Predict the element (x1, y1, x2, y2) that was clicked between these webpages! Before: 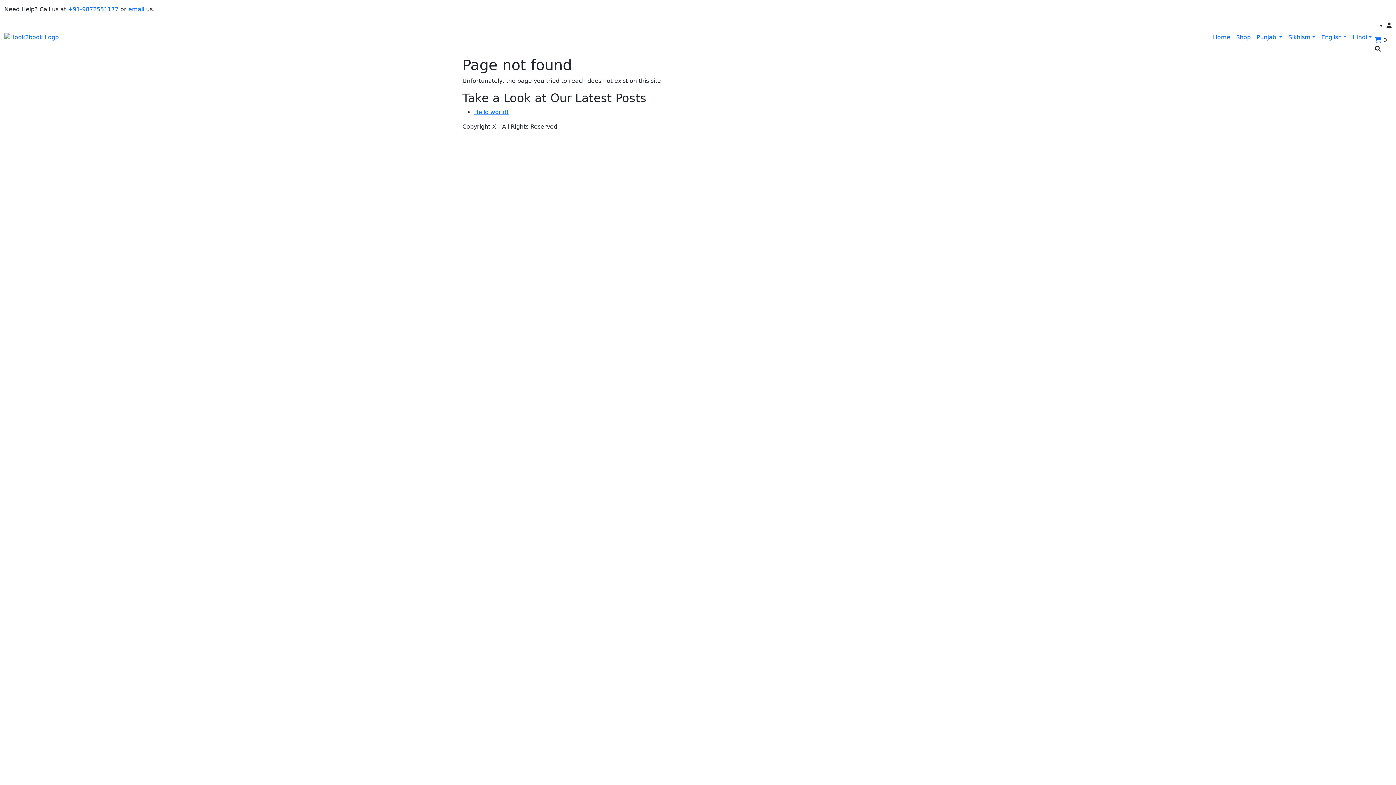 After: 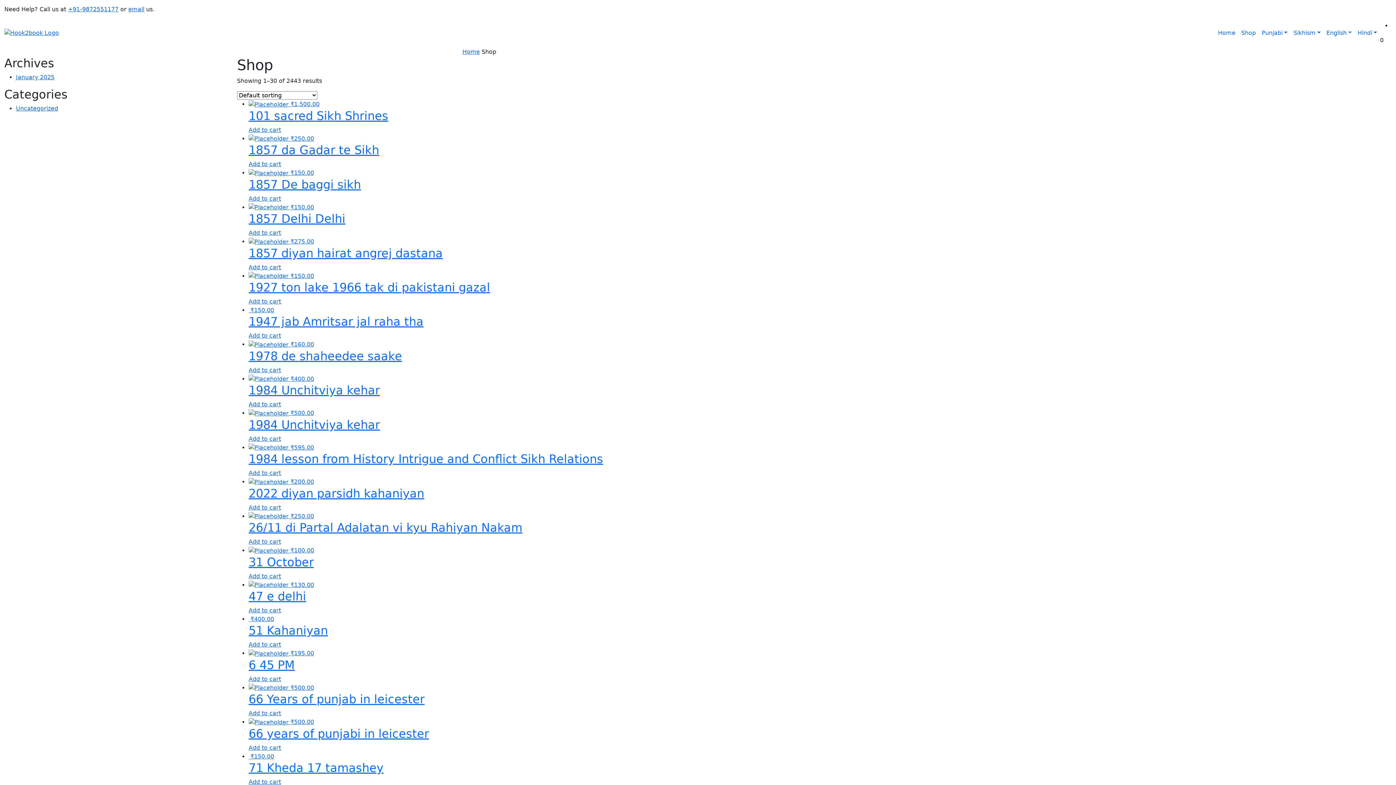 Action: bbox: (1233, 30, 1253, 44) label: Shop